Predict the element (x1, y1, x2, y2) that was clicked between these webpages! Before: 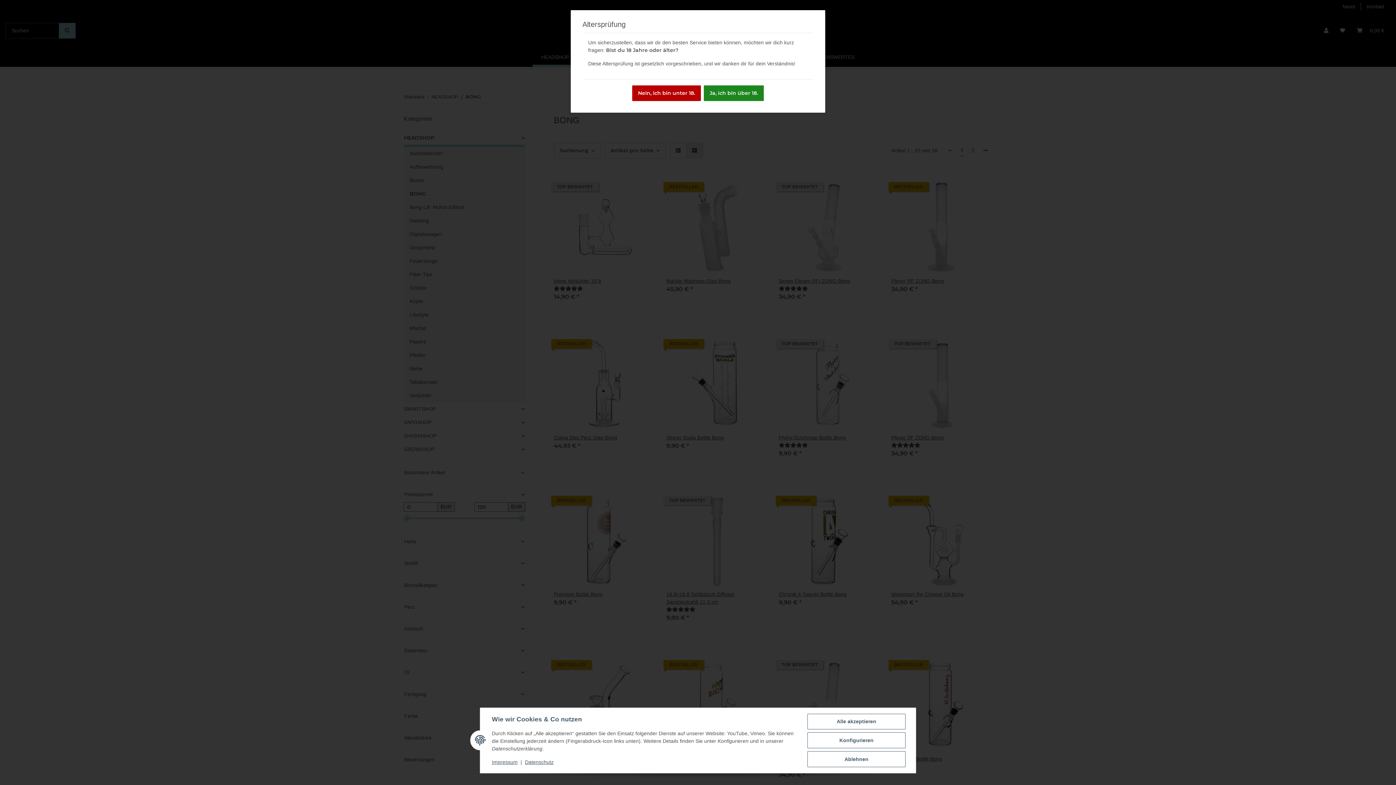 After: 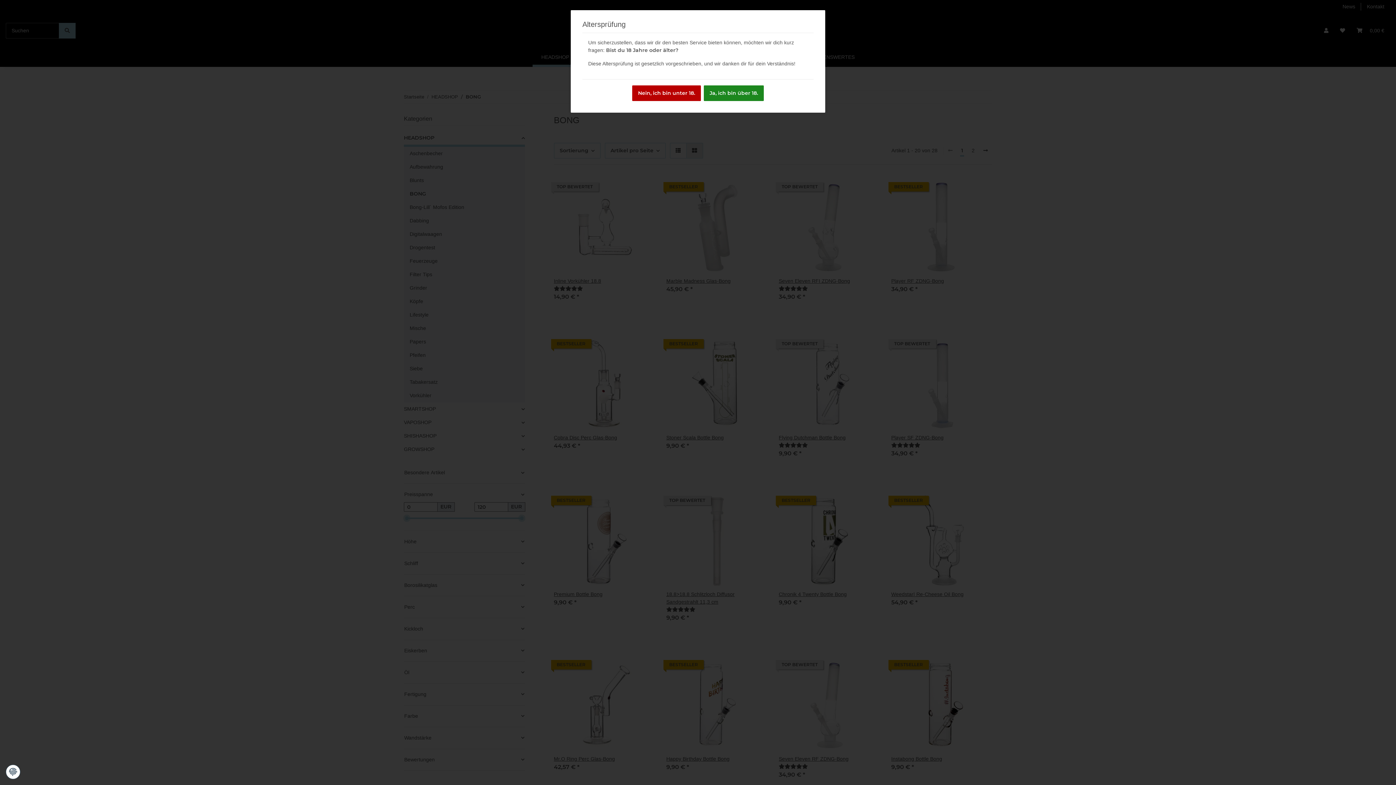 Action: bbox: (807, 714, 905, 729) label: Alle akzeptieren